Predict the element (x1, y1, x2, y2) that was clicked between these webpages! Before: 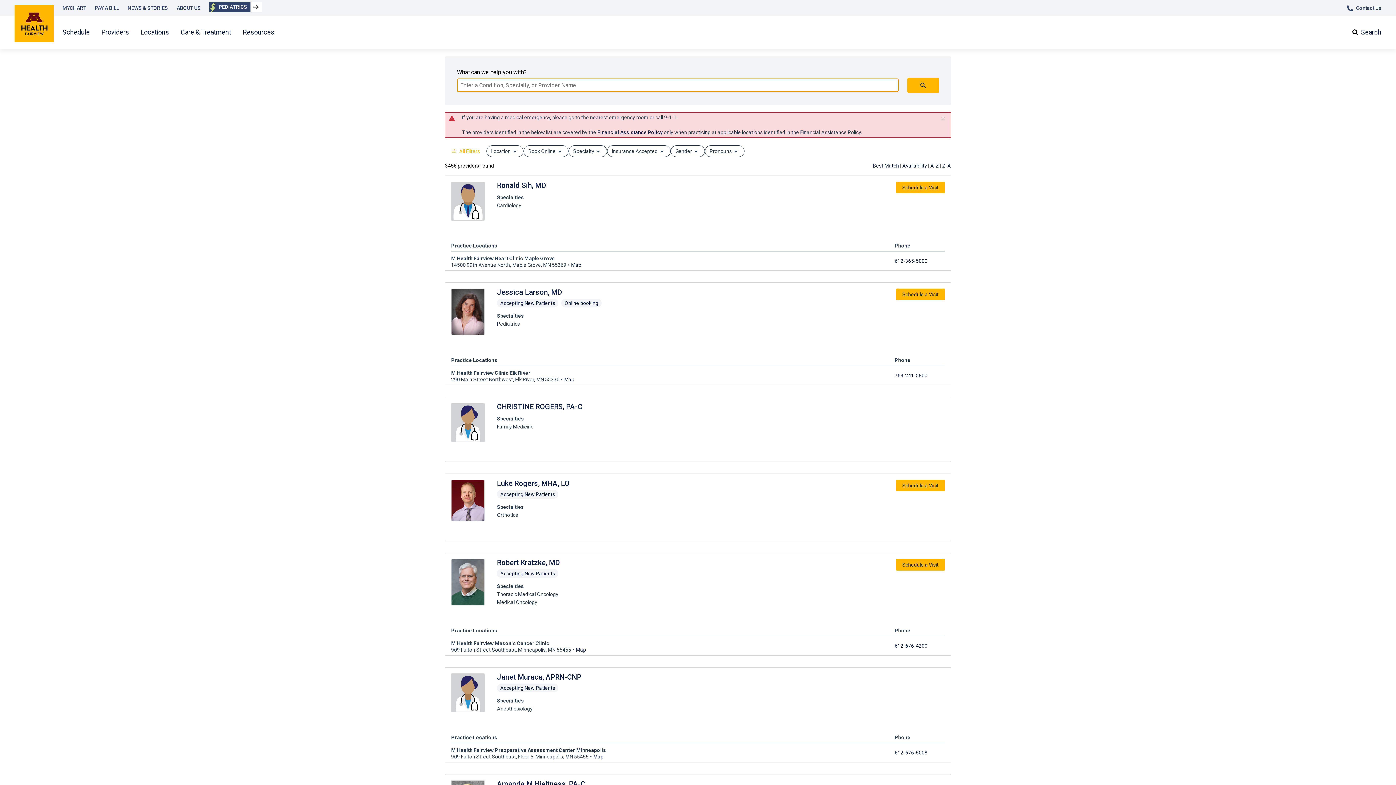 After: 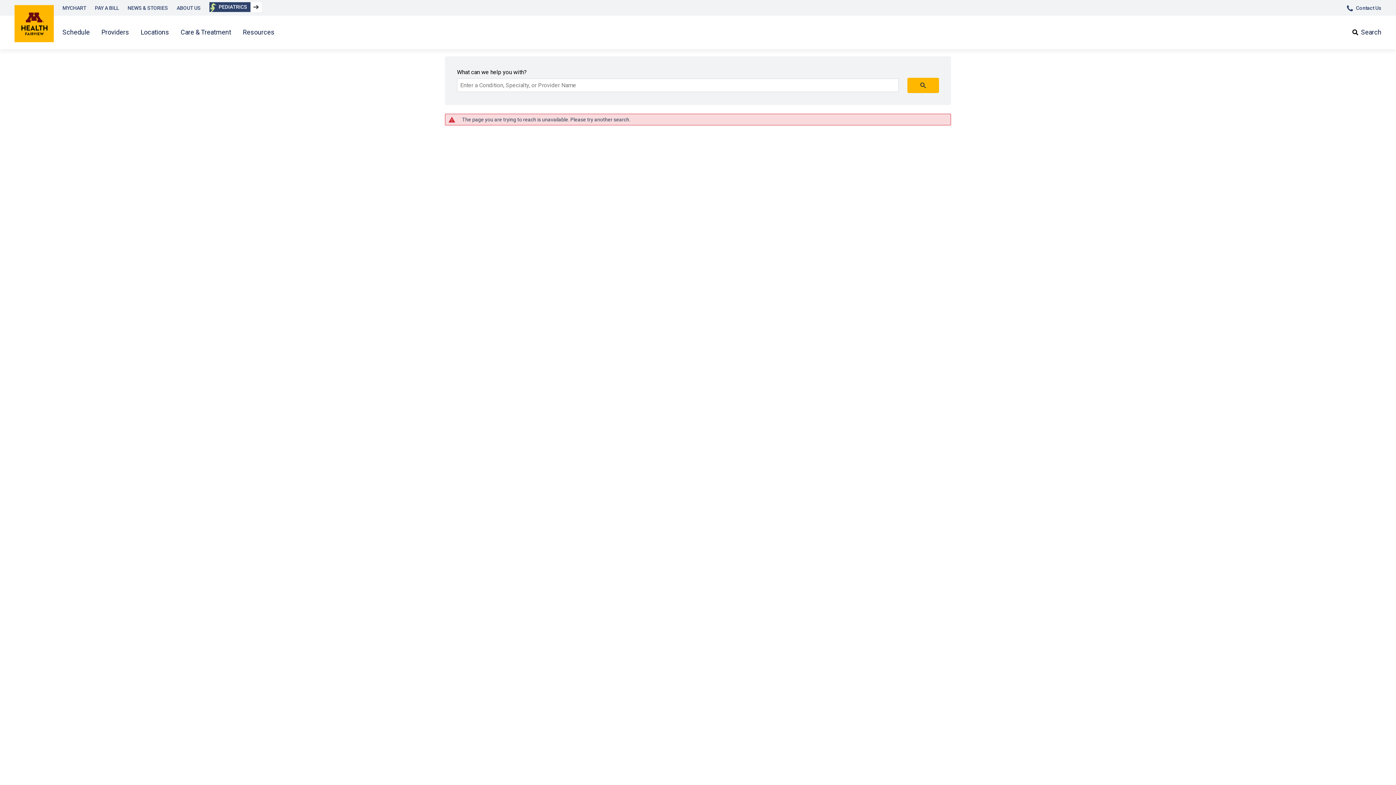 Action: bbox: (873, 163, 899, 168) label: Best Match